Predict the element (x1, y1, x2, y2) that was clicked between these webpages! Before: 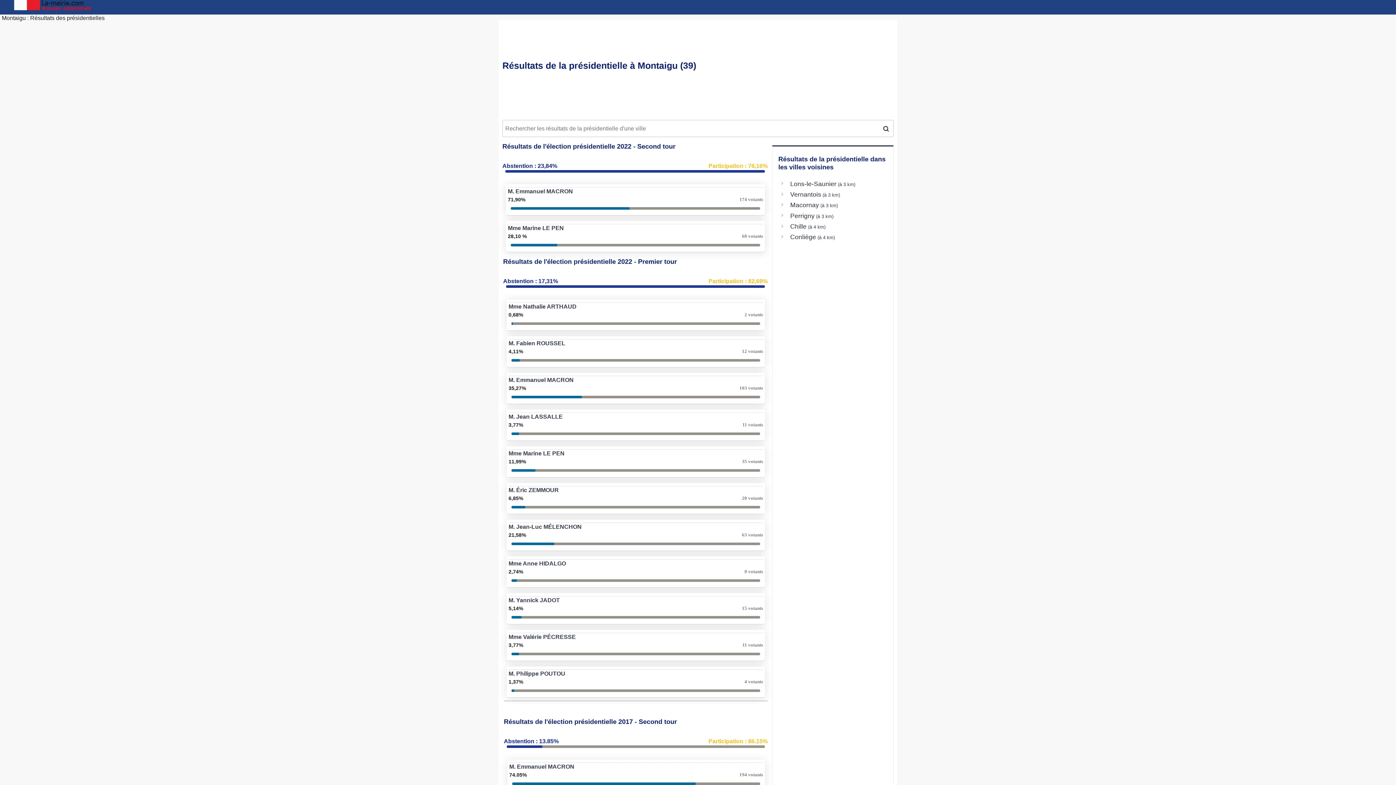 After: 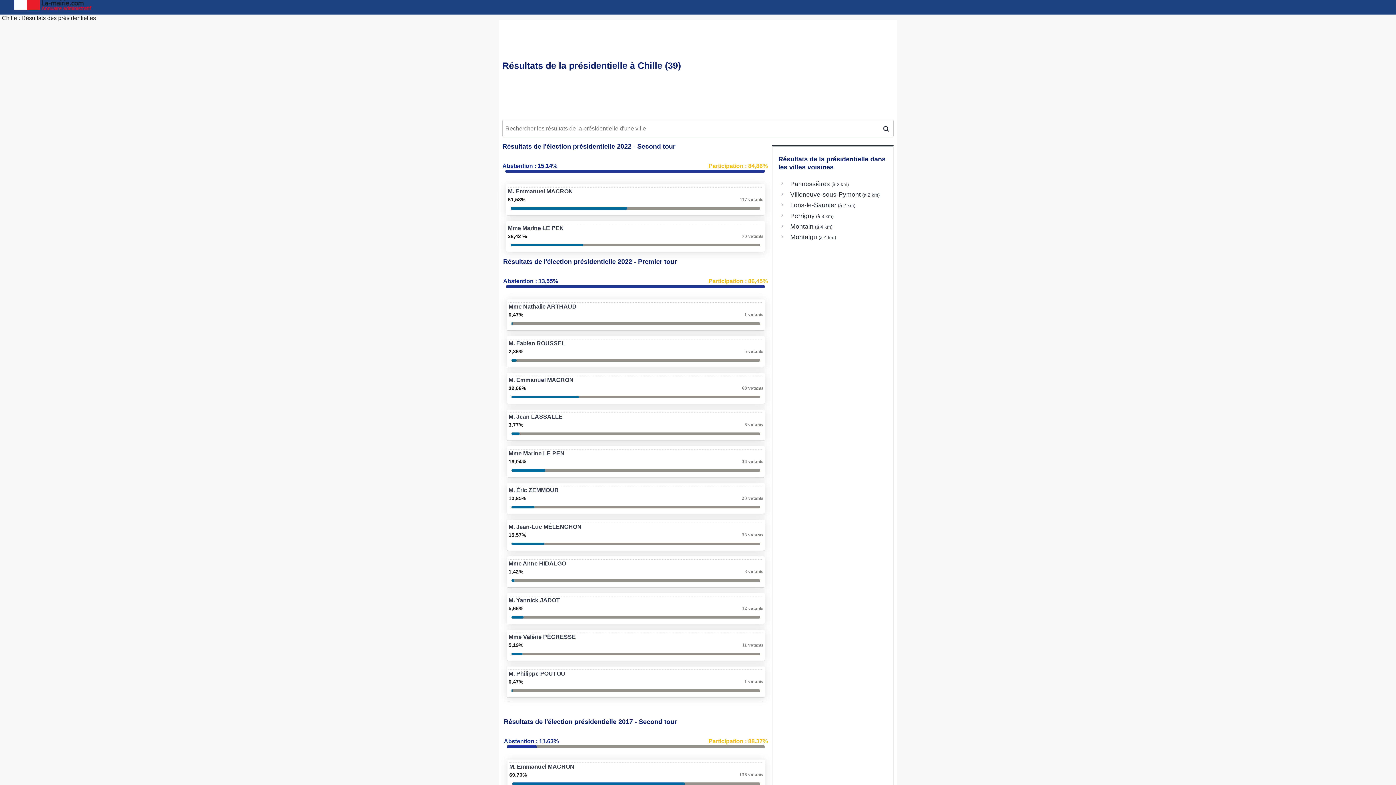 Action: bbox: (790, 222, 806, 230) label: Chille